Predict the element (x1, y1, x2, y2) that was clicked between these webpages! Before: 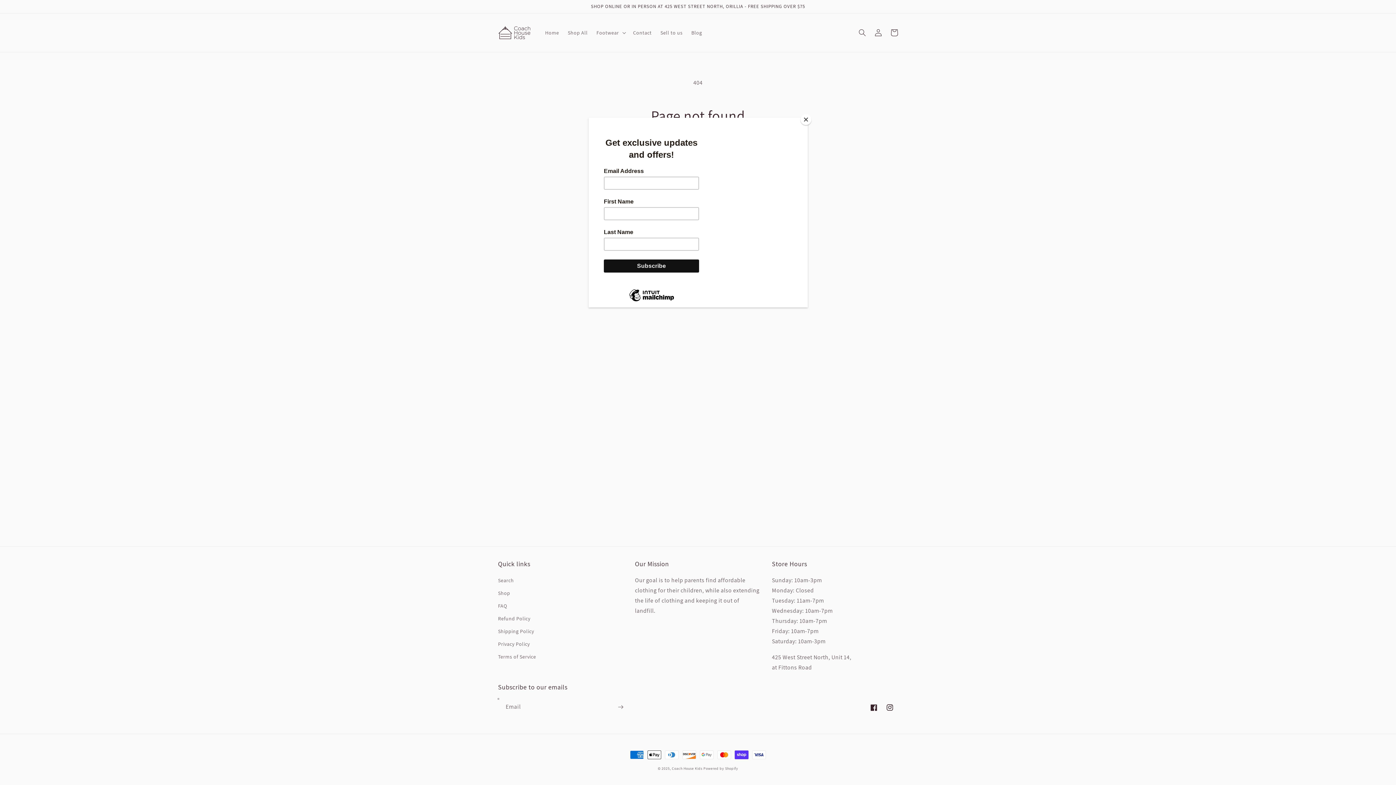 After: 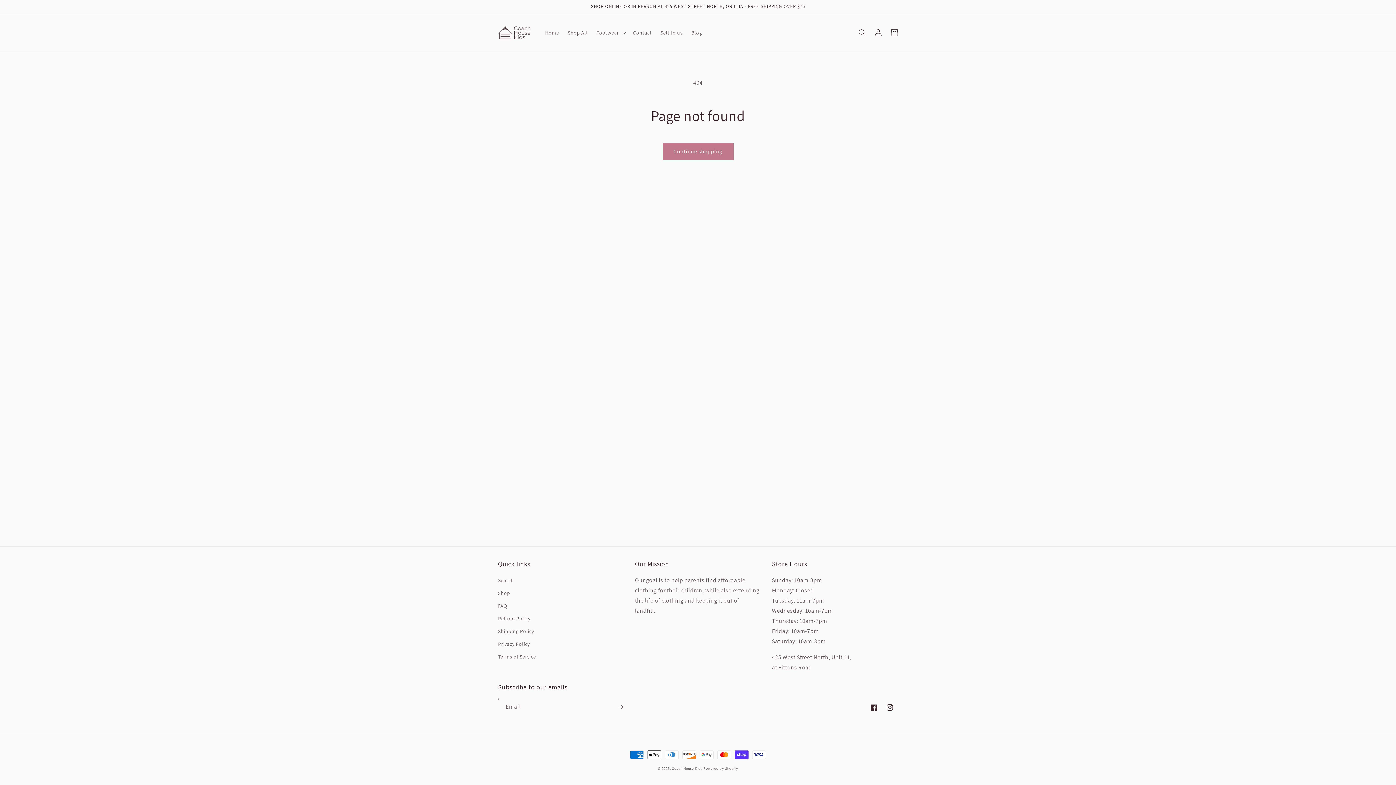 Action: bbox: (800, 114, 811, 125) label: Close